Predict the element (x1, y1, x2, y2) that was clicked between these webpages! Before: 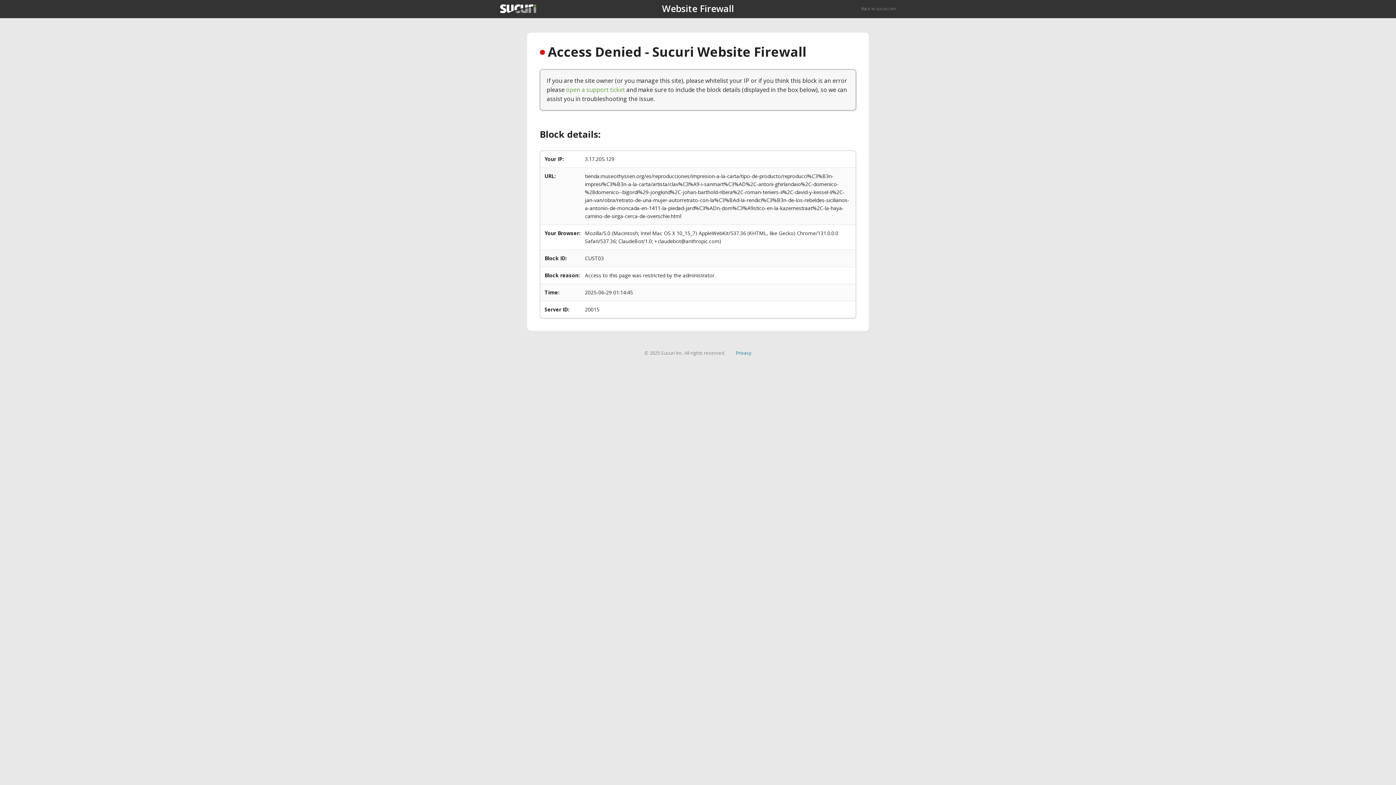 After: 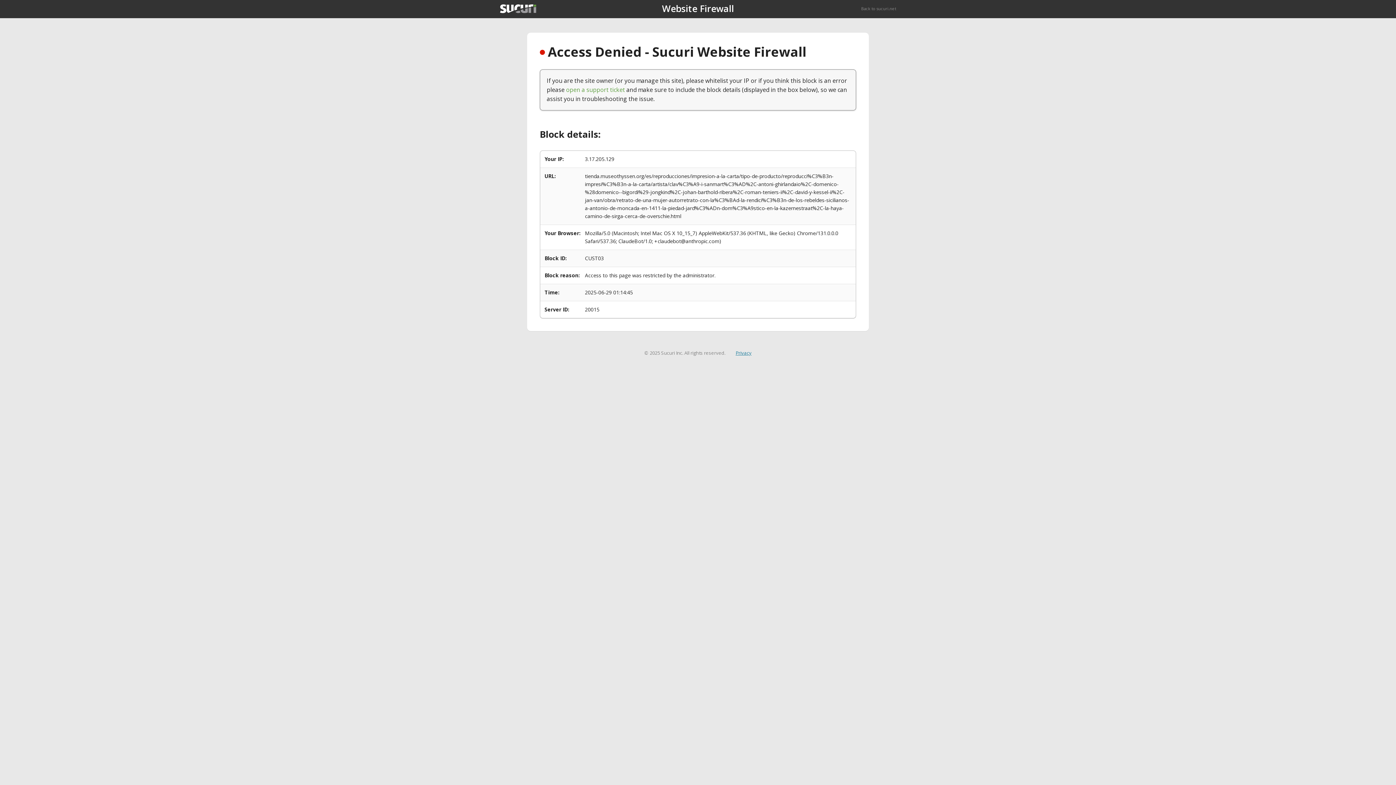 Action: bbox: (735, 349, 751, 356) label: Privacy